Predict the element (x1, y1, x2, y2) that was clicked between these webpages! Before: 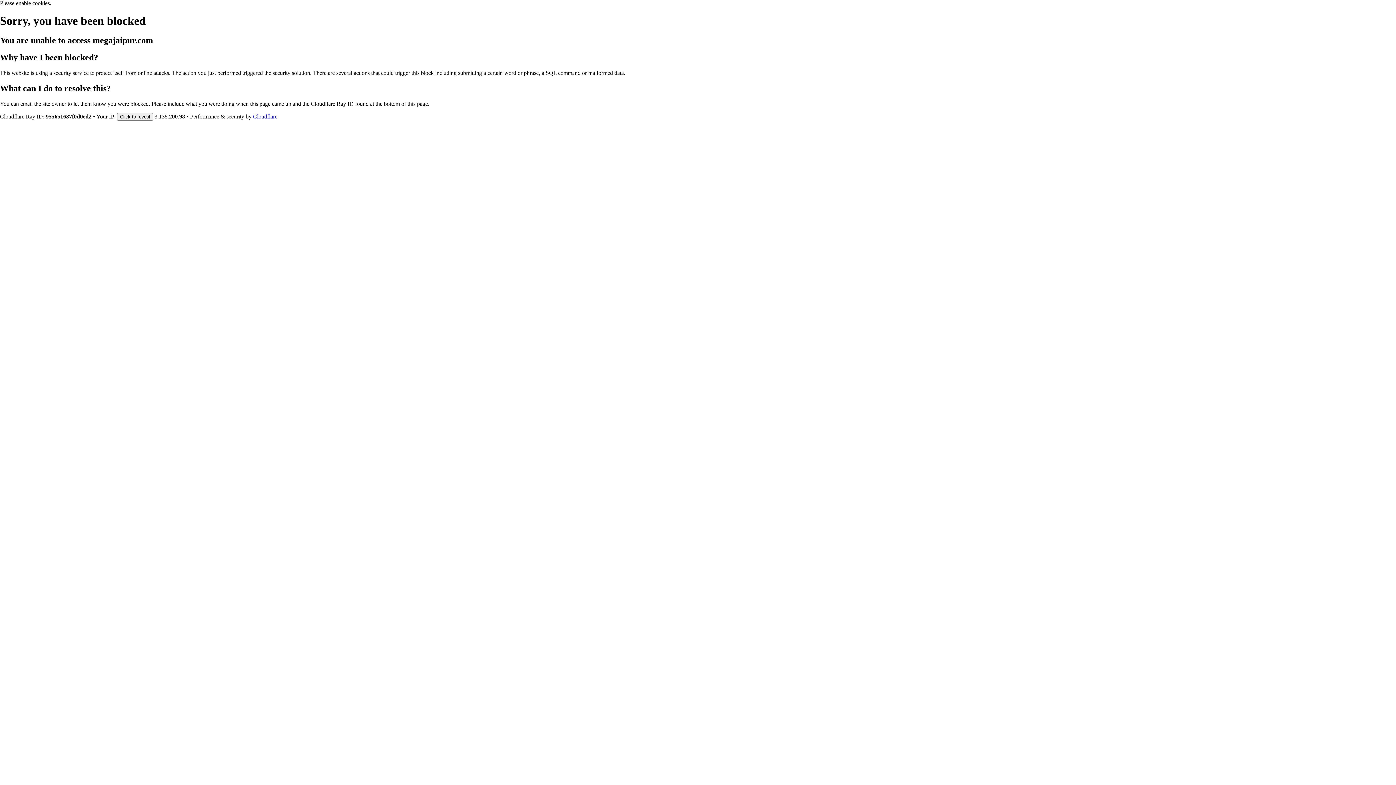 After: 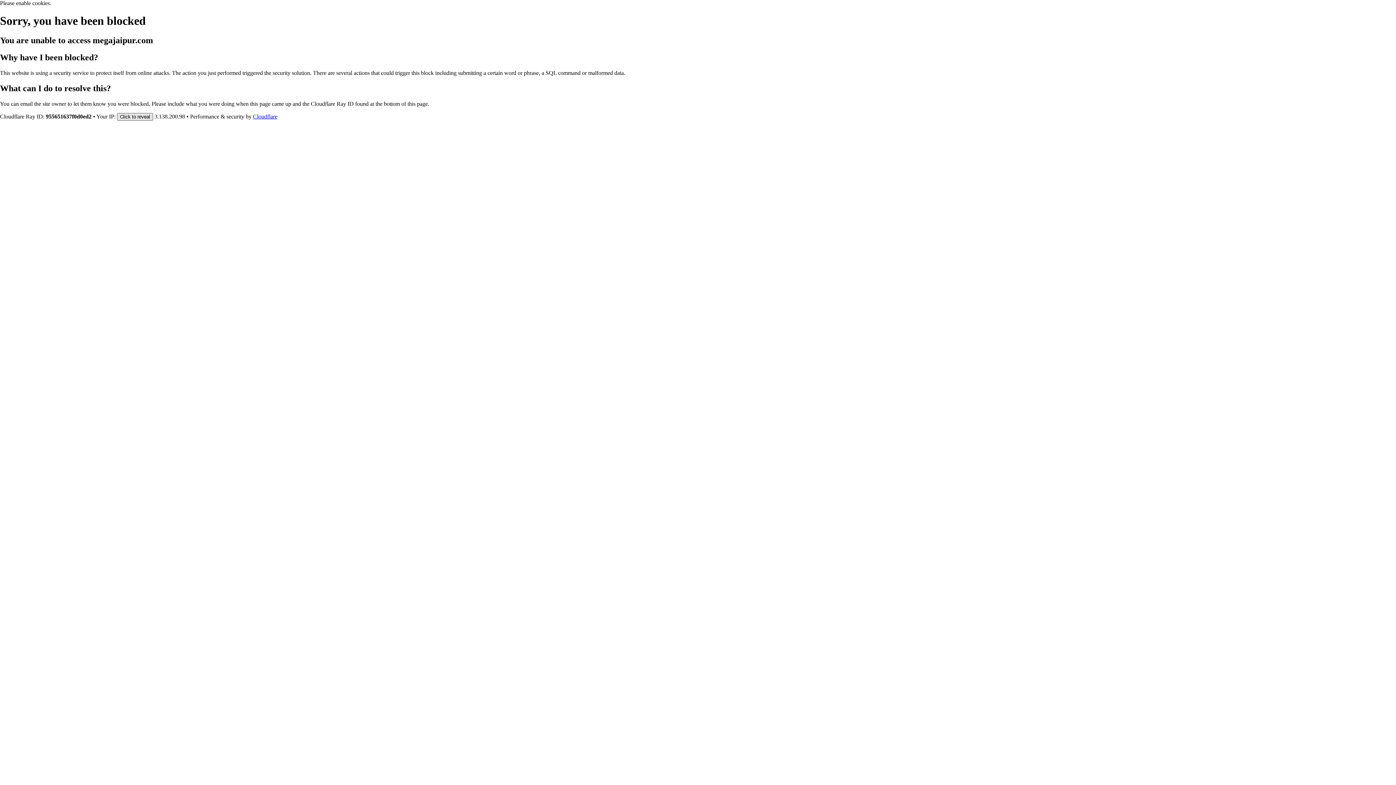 Action: bbox: (117, 112, 153, 120) label: Click to reveal